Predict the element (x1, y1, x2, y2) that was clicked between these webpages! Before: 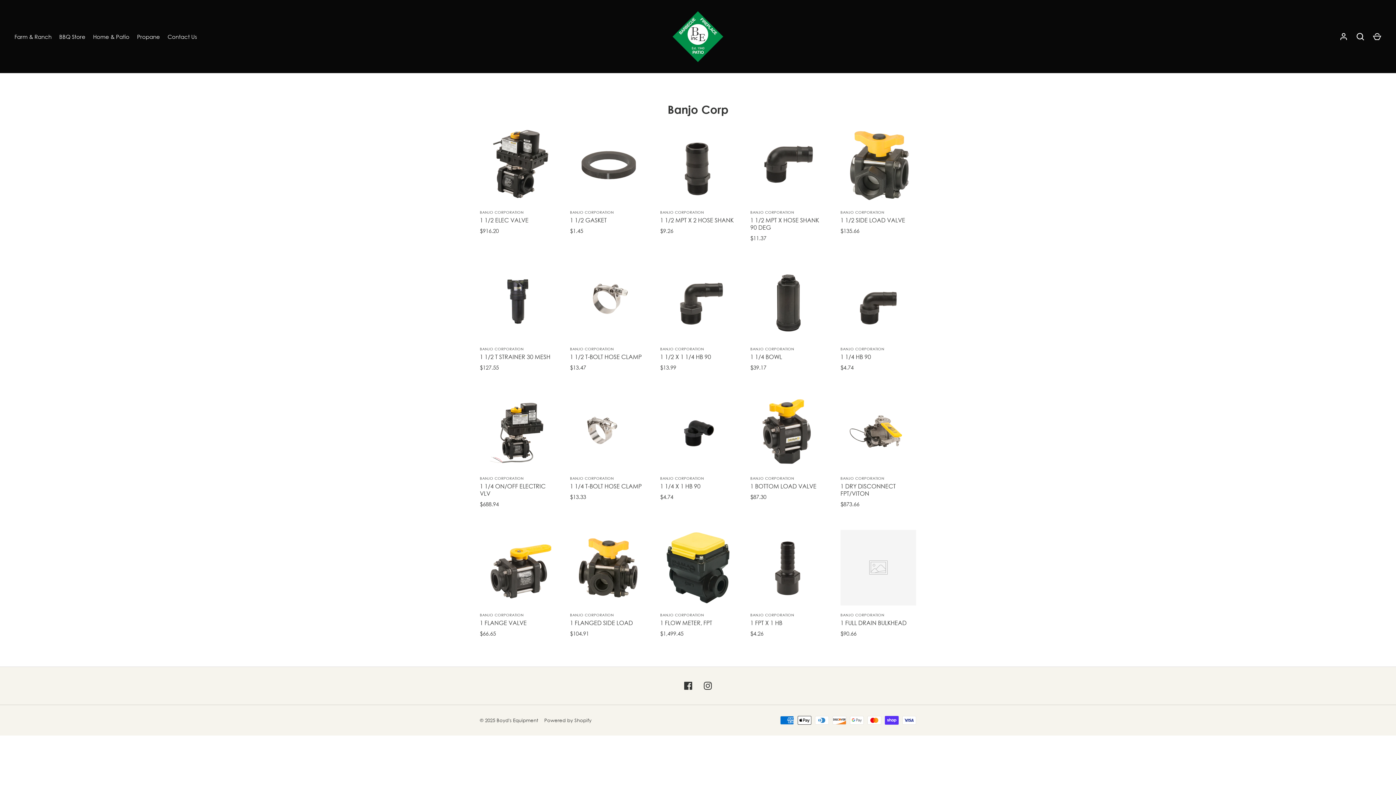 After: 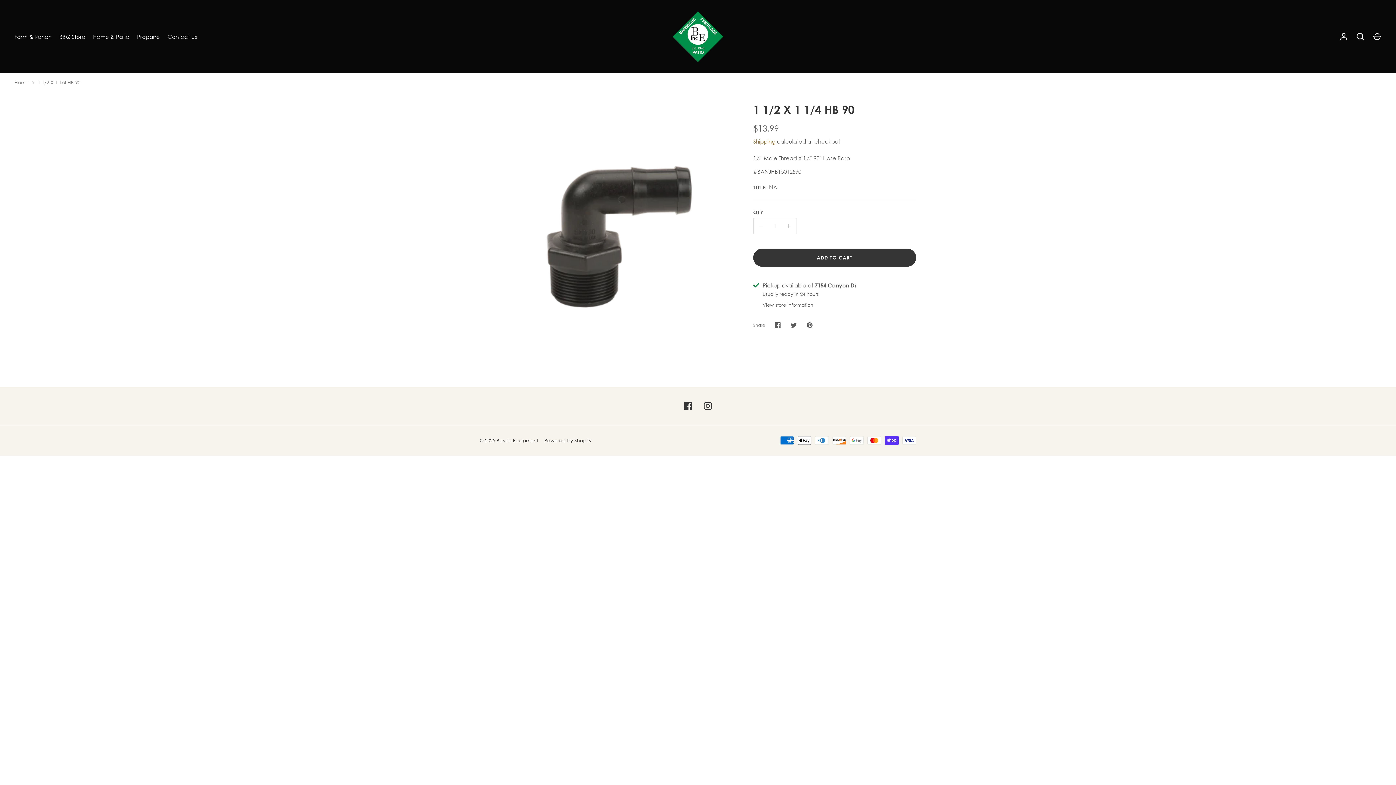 Action: bbox: (660, 353, 711, 360) label: 1 1/2 X 1 1/4 HB 90